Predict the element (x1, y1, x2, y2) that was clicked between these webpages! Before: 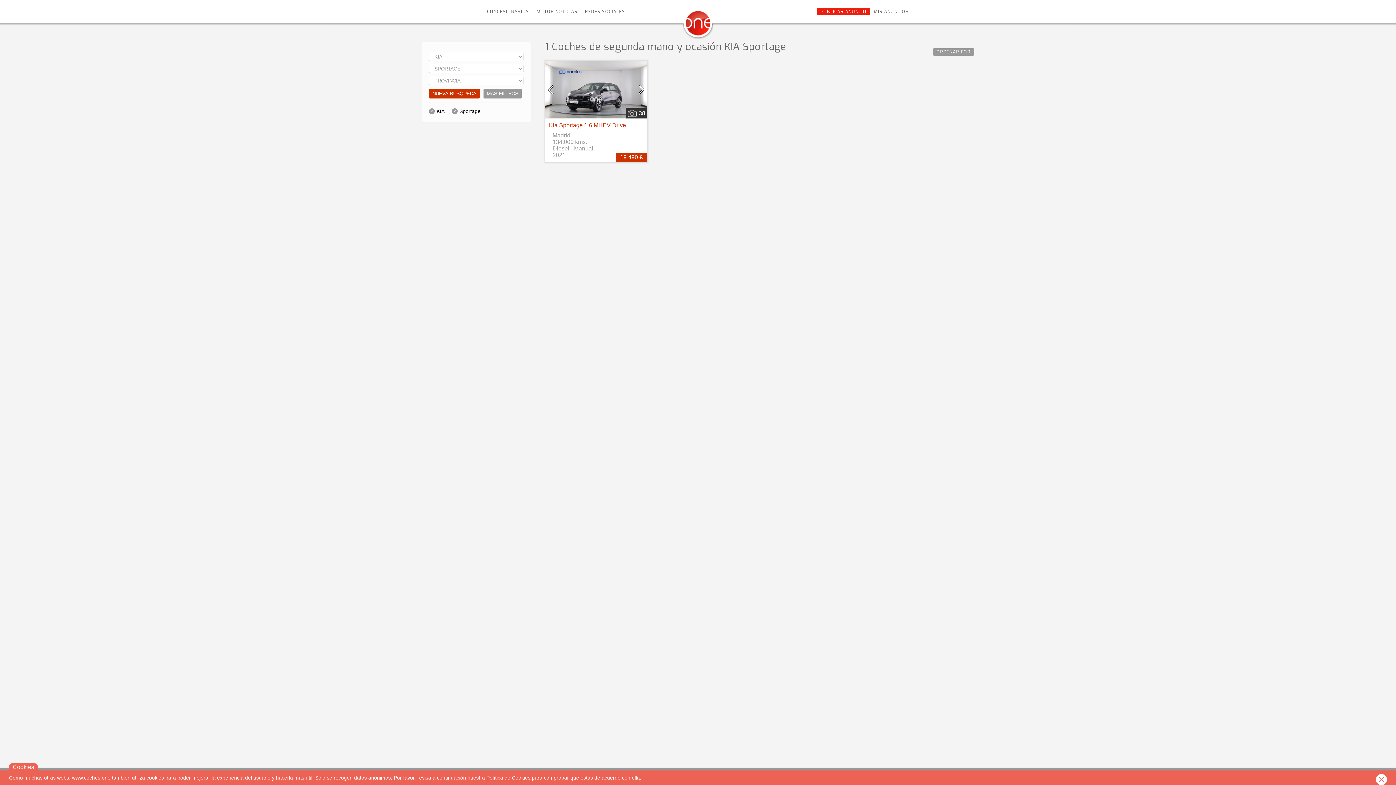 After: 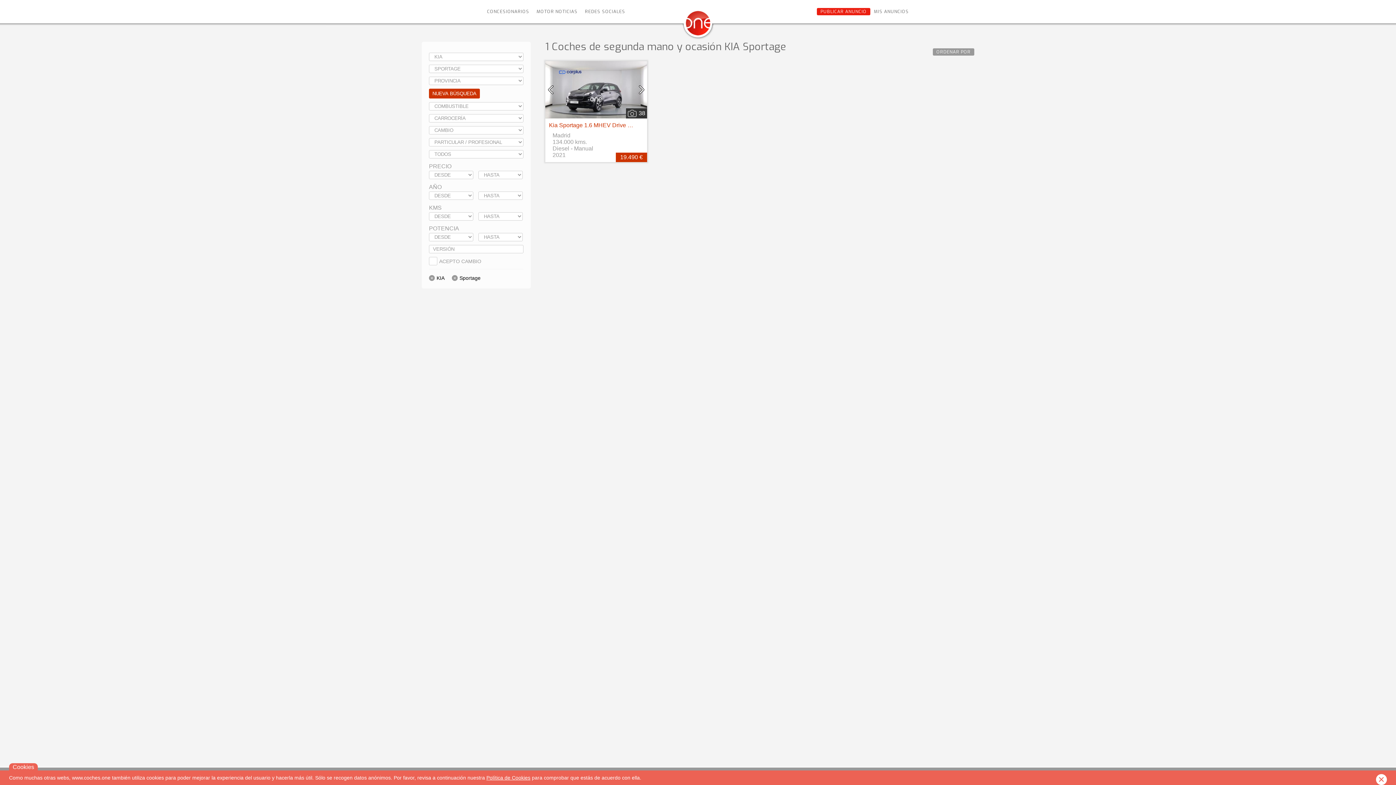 Action: bbox: (483, 88, 521, 98) label: MÁS FILTROS